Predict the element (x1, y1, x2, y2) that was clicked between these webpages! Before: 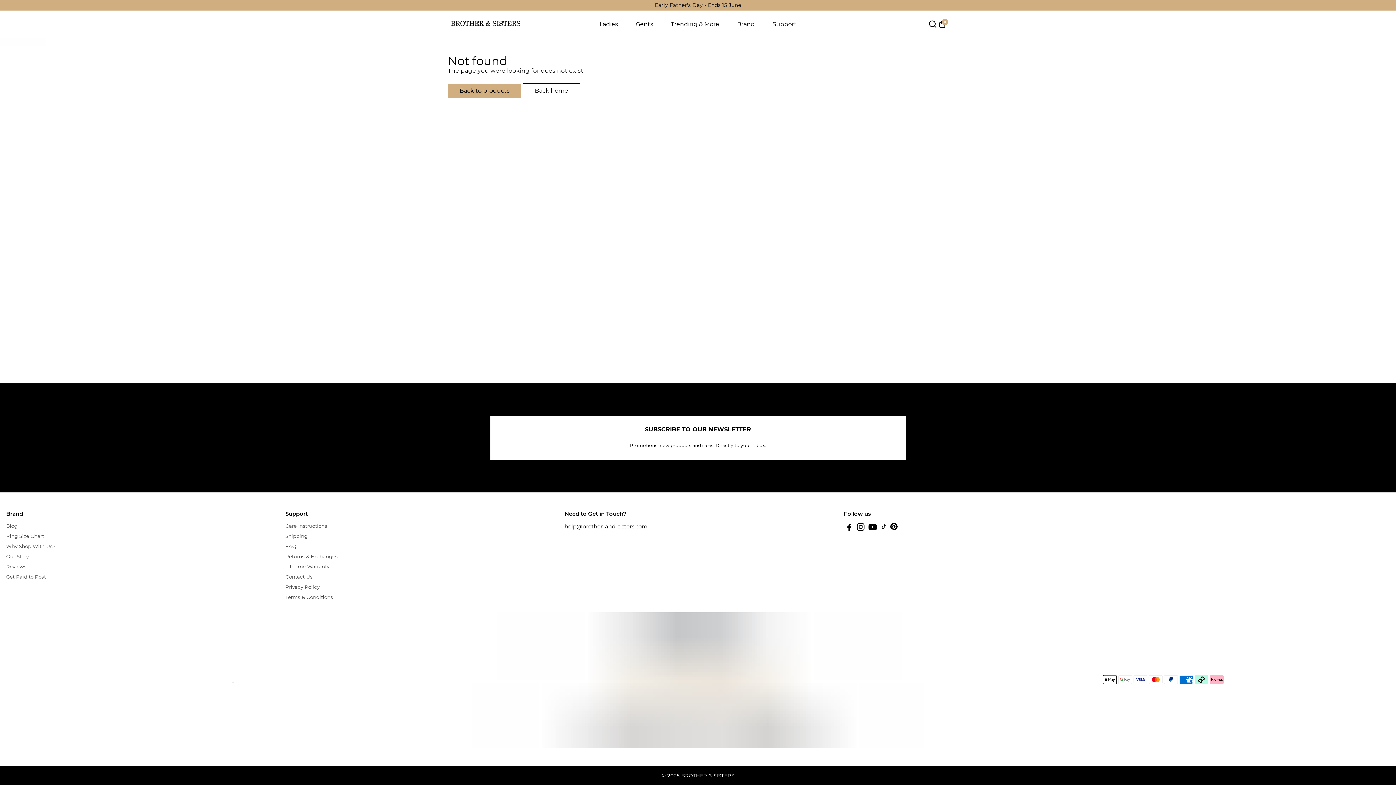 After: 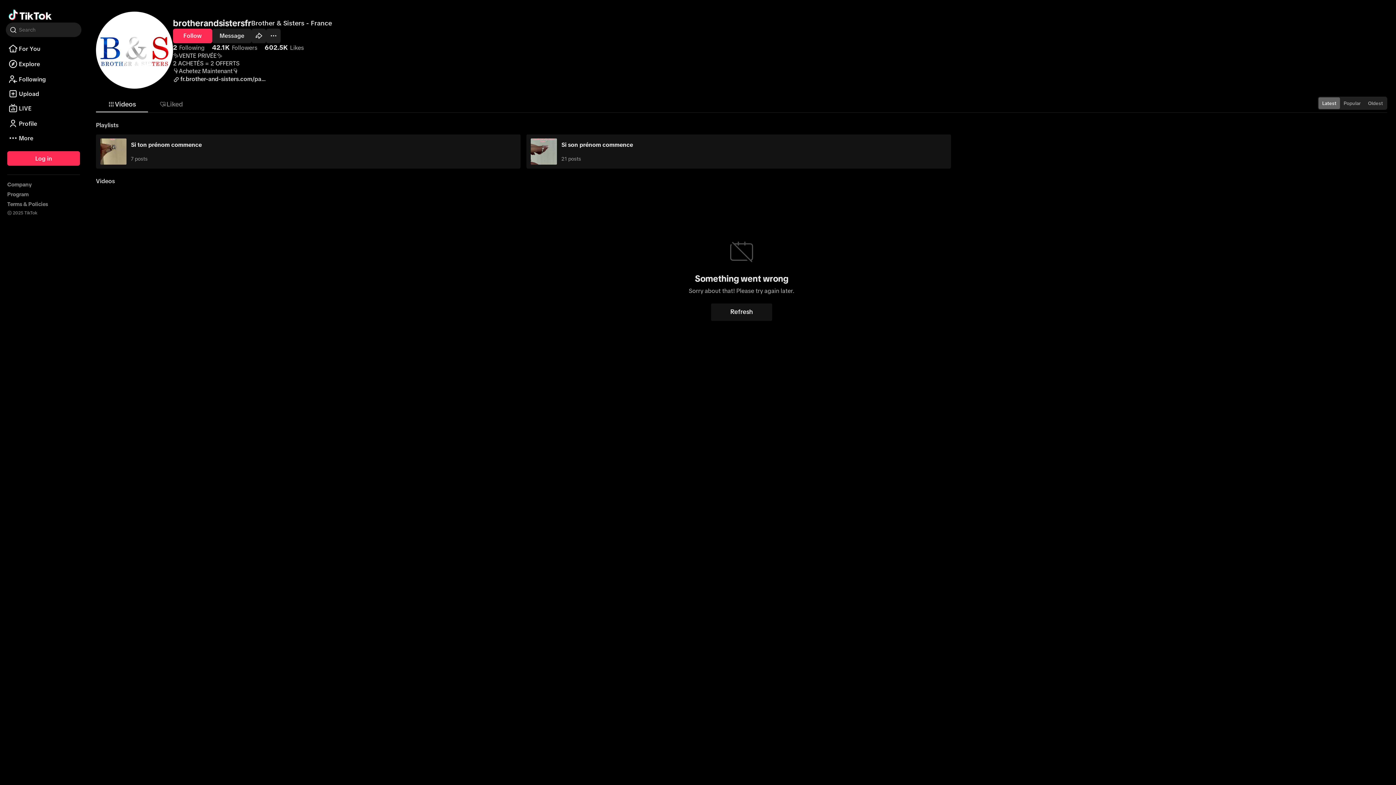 Action: bbox: (880, 525, 887, 532)